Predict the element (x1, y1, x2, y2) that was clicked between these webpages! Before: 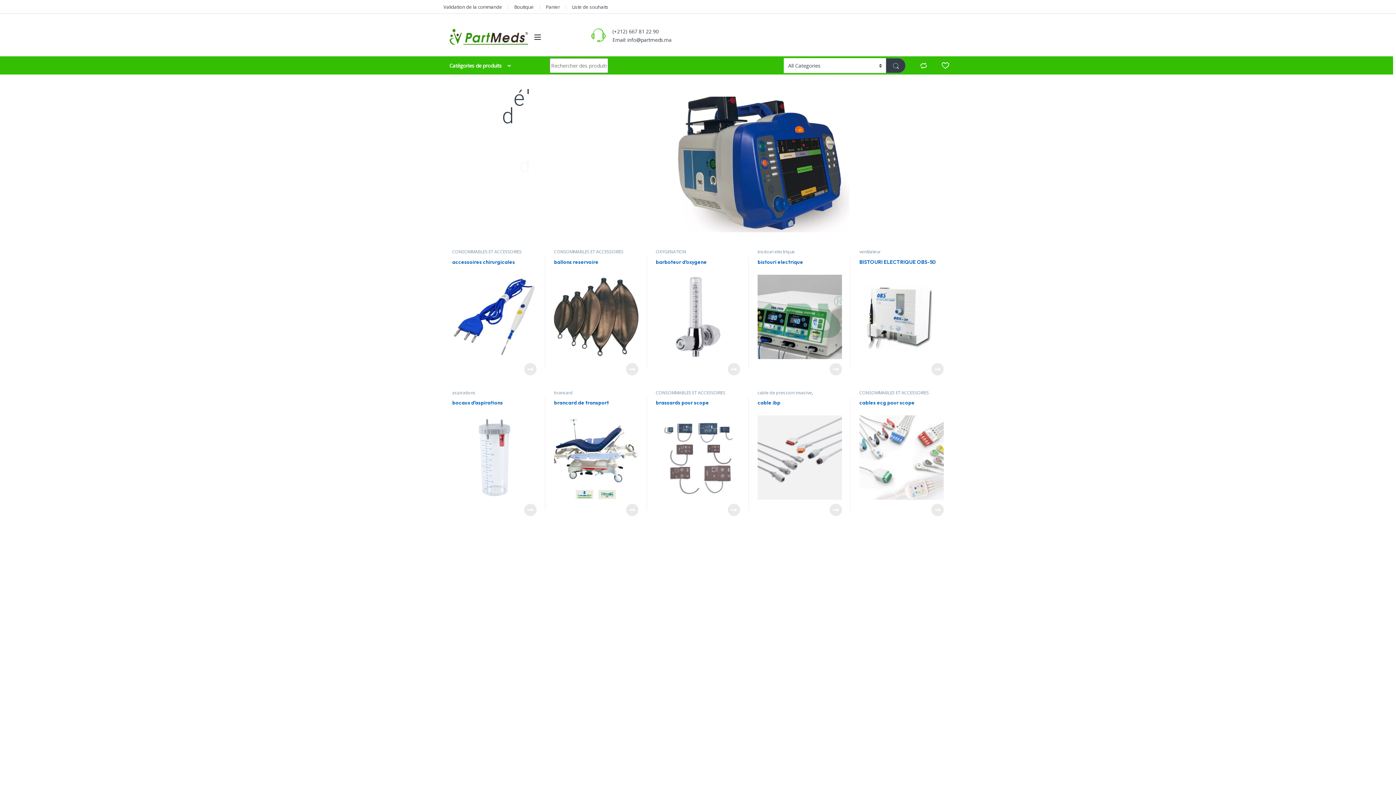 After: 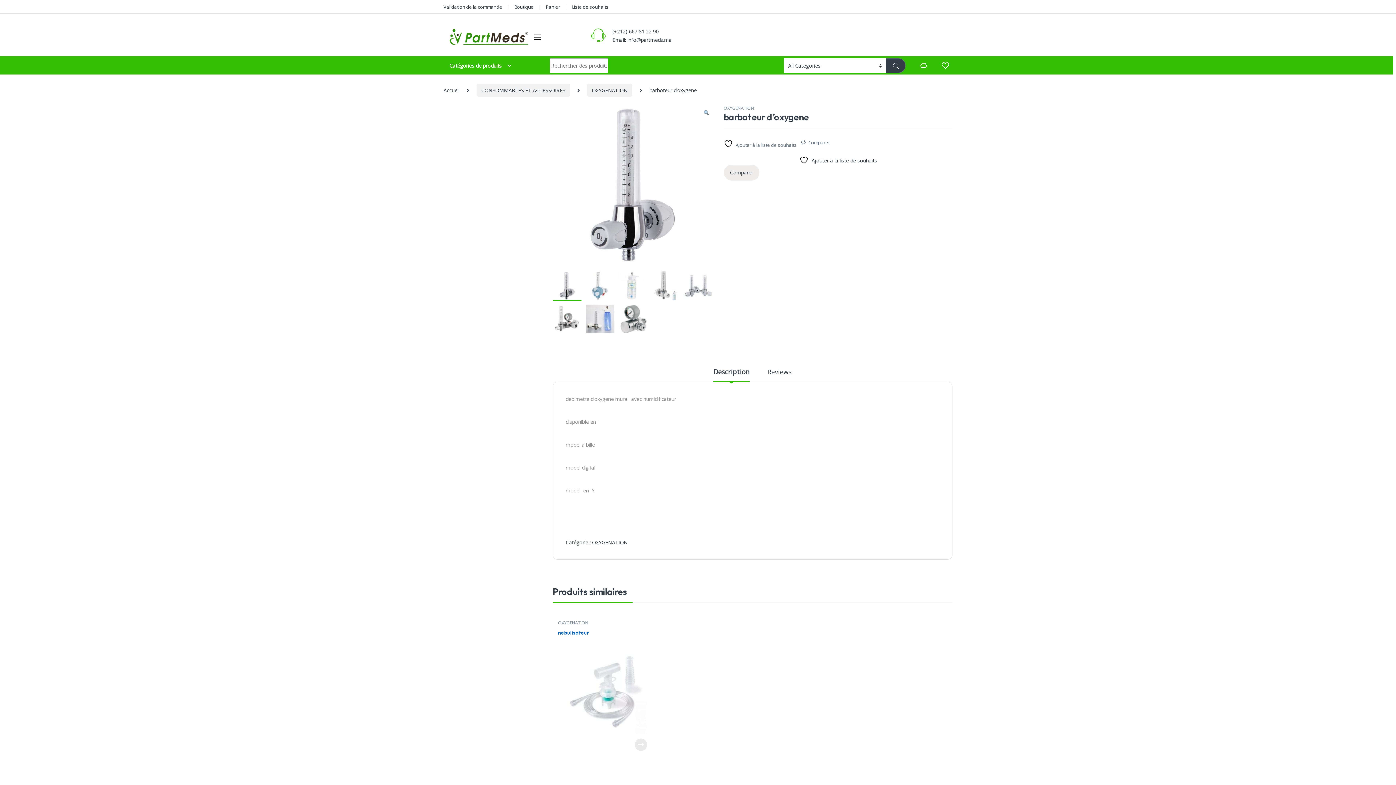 Action: label: barboteur d’oxygene bbox: (655, 258, 740, 359)